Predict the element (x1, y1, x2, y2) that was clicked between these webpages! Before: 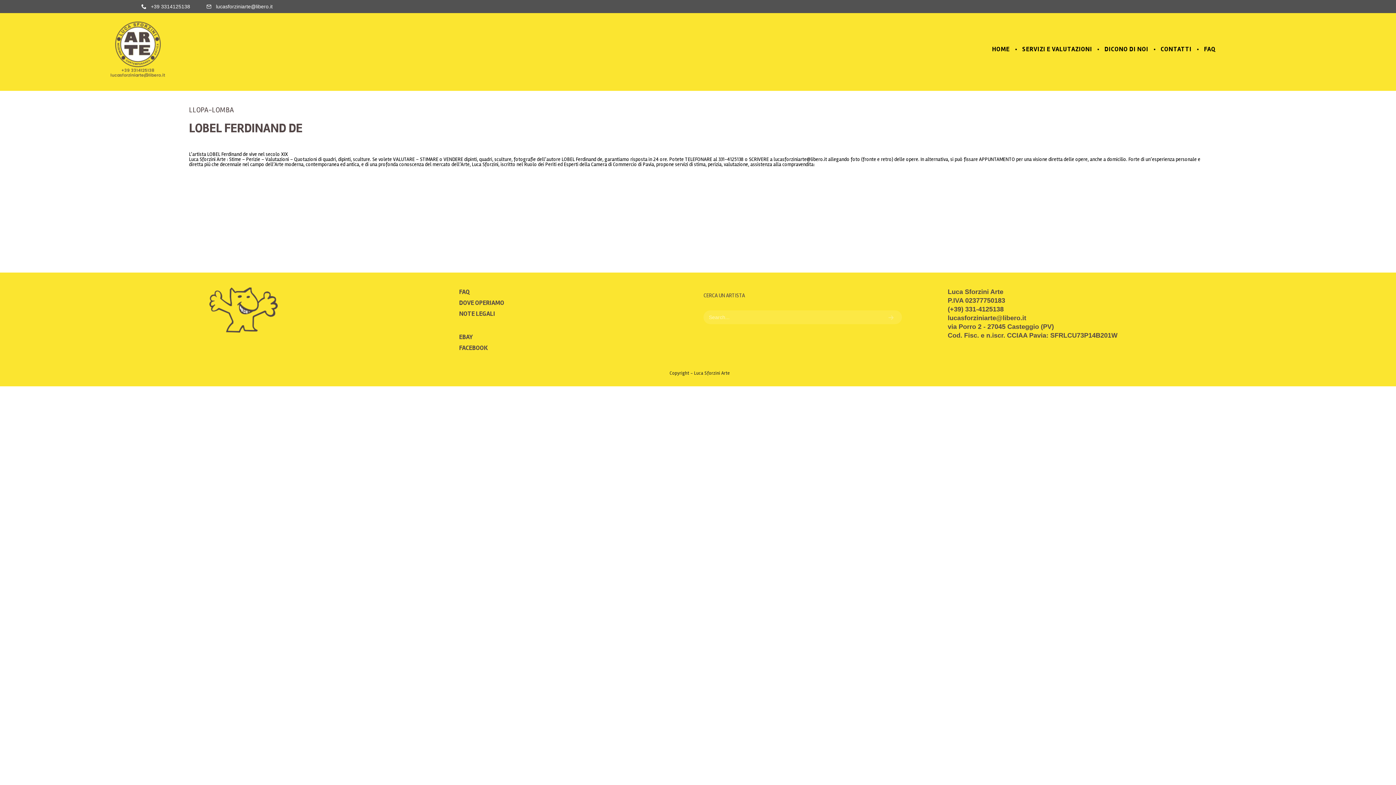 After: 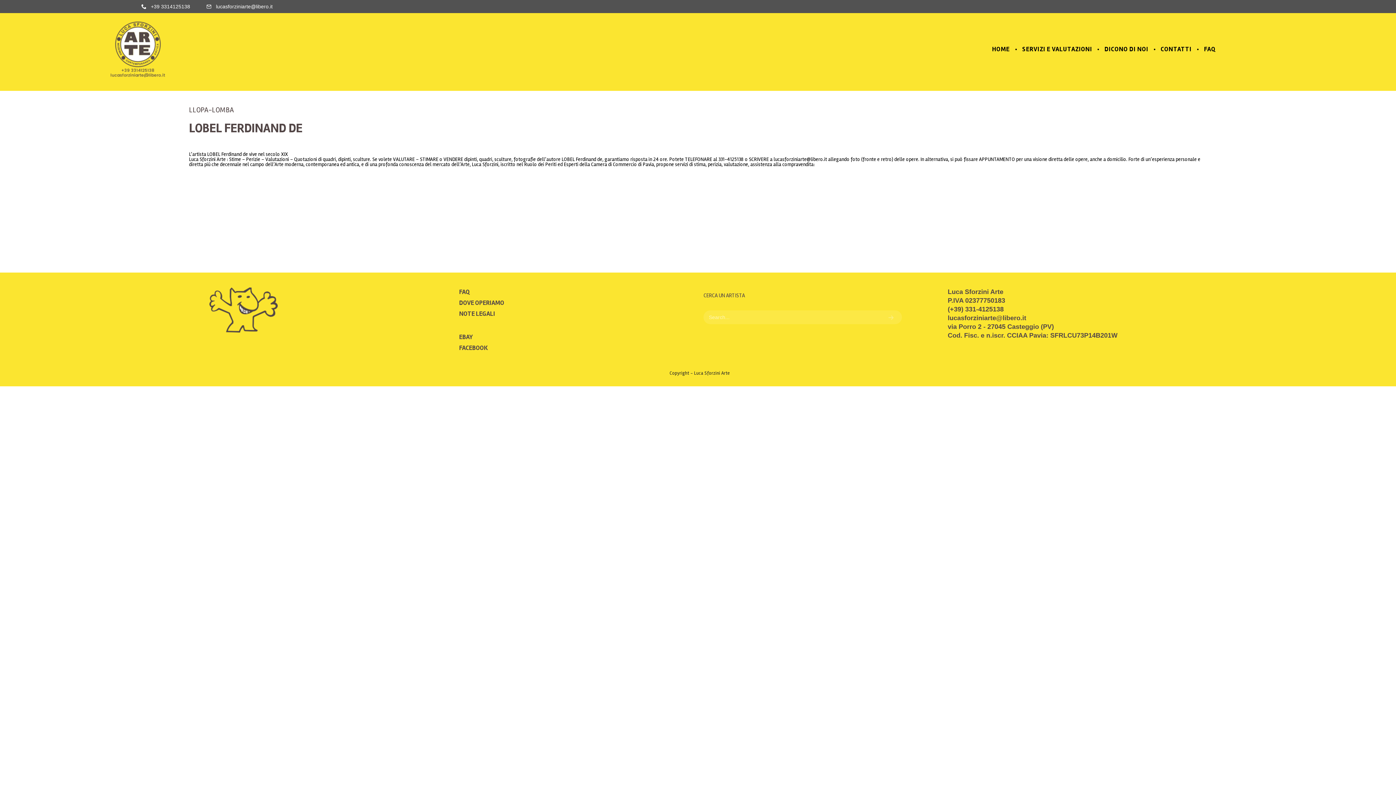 Action: bbox: (104, 13, 282, 85)